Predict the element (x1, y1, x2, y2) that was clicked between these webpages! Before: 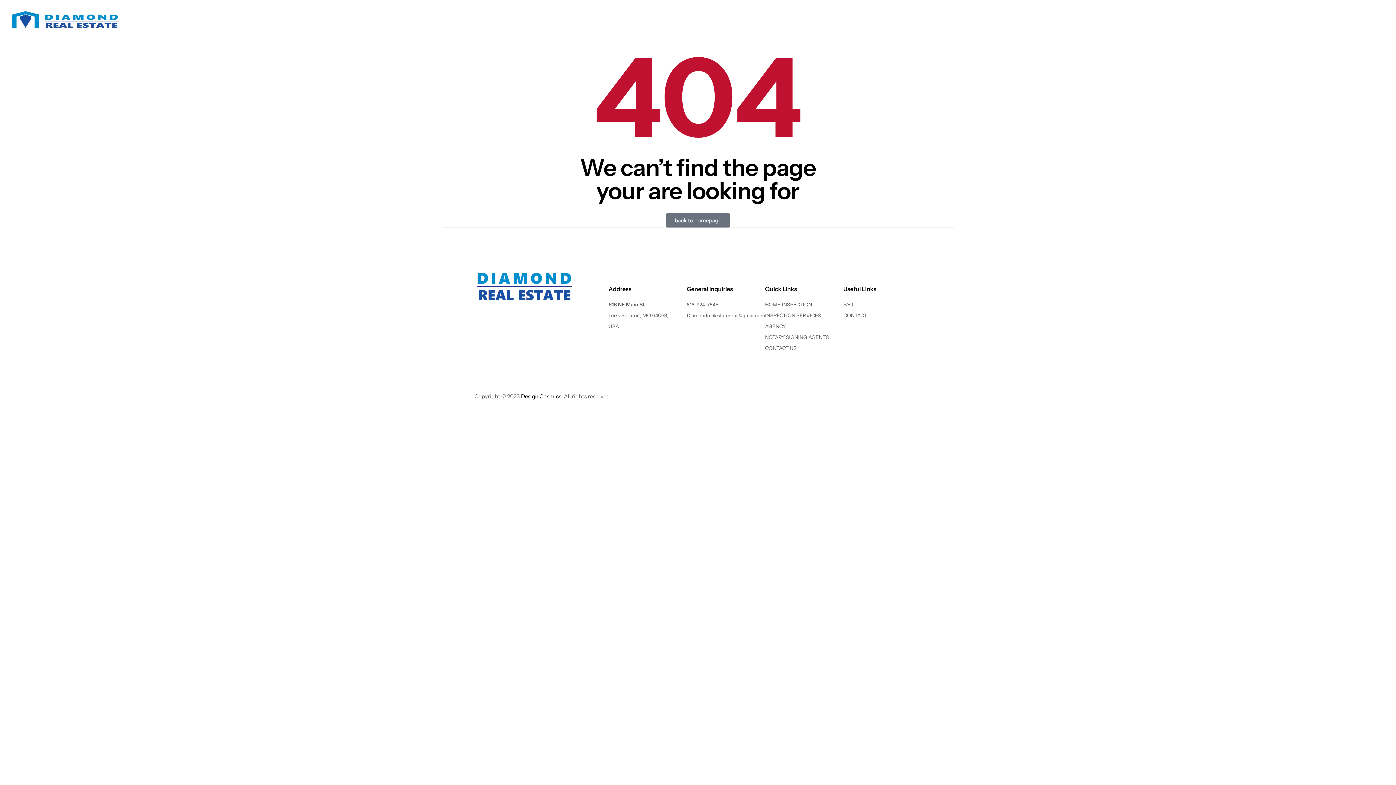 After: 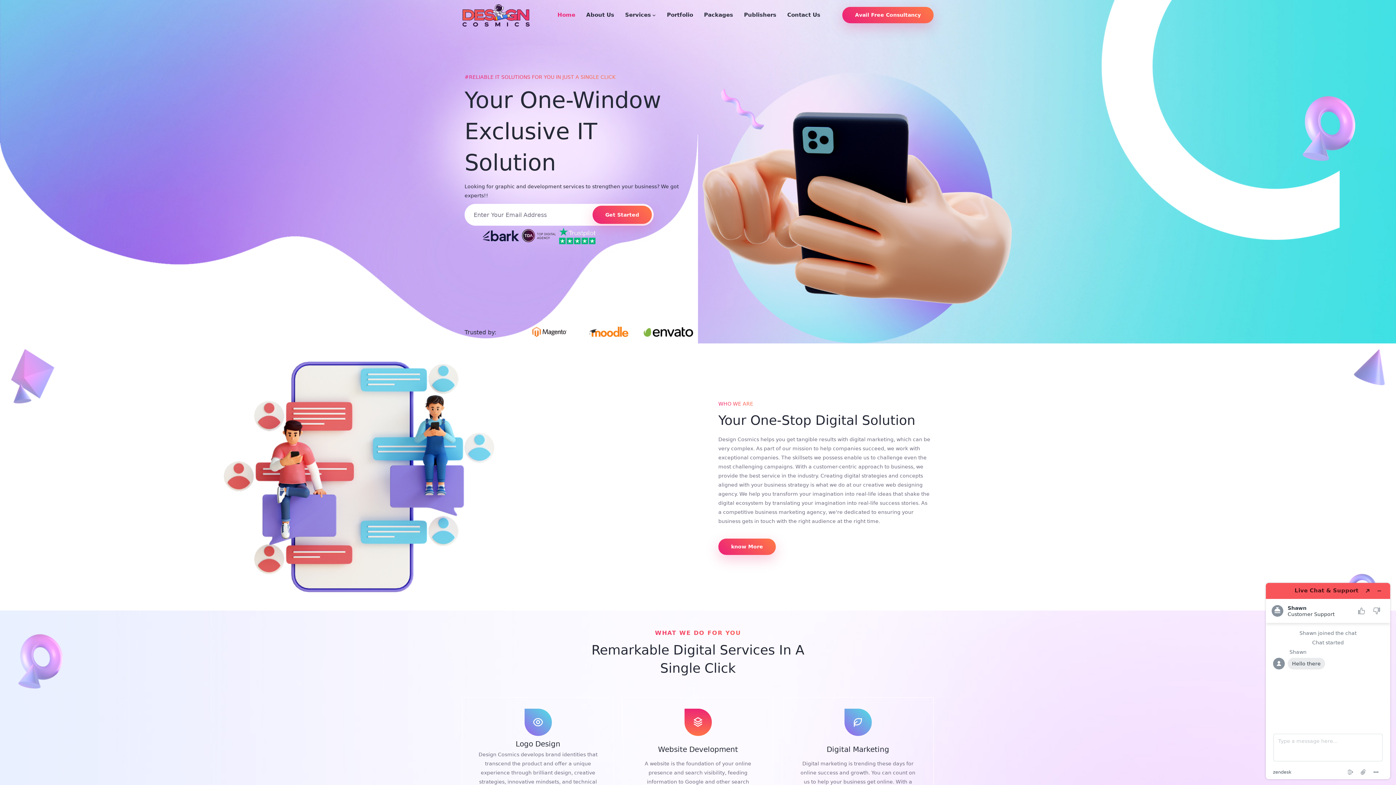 Action: label: Design Cosmics bbox: (521, 393, 561, 400)